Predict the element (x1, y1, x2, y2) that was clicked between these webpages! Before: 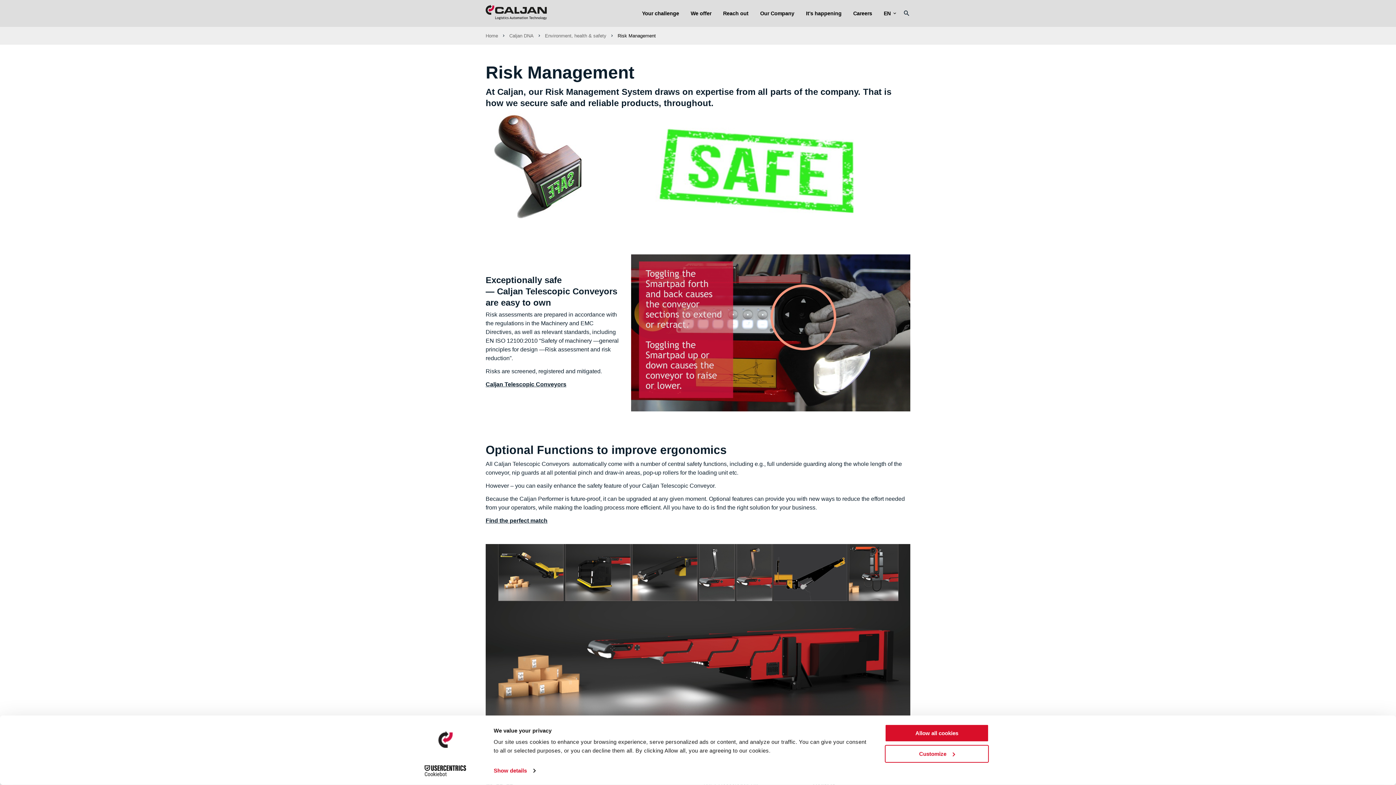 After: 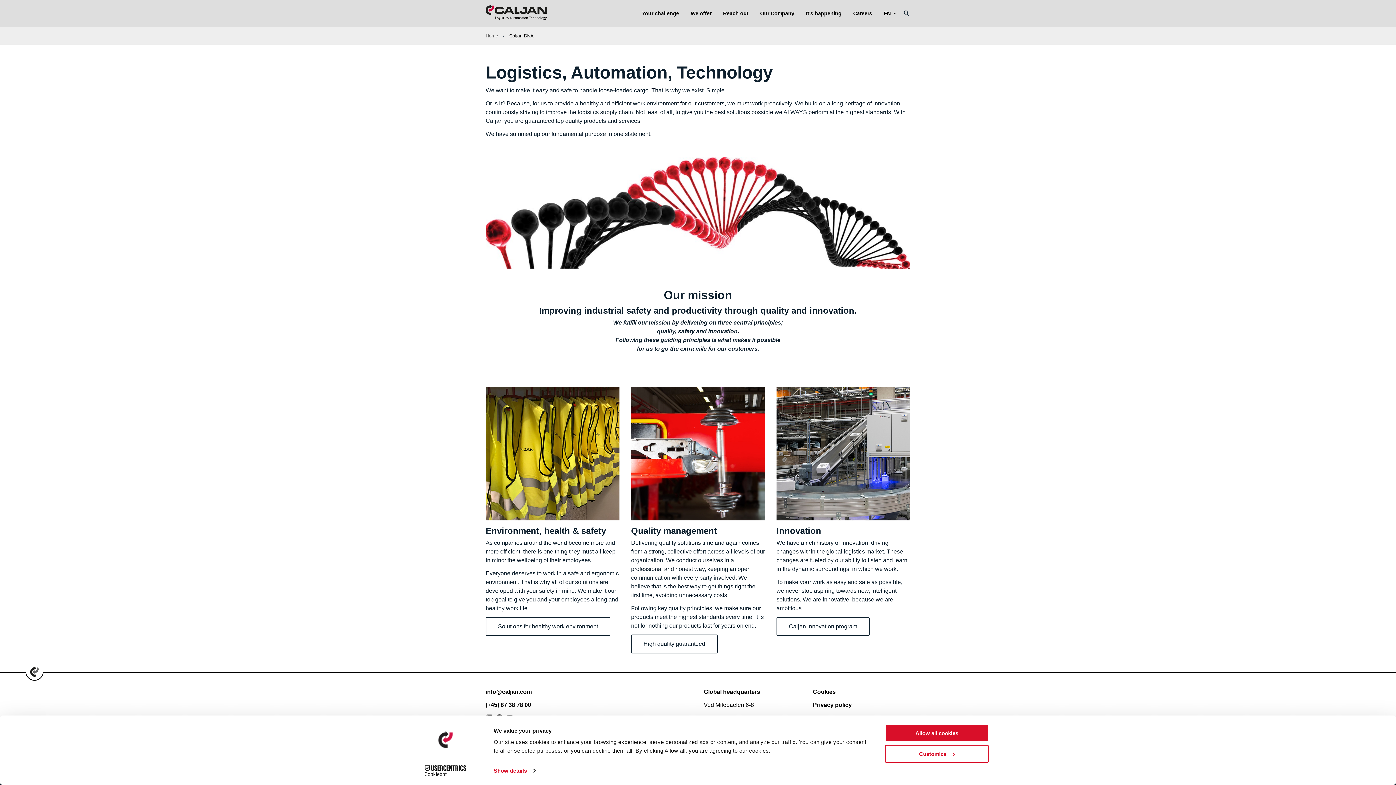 Action: label: Caljan DNA bbox: (509, 30, 535, 41)